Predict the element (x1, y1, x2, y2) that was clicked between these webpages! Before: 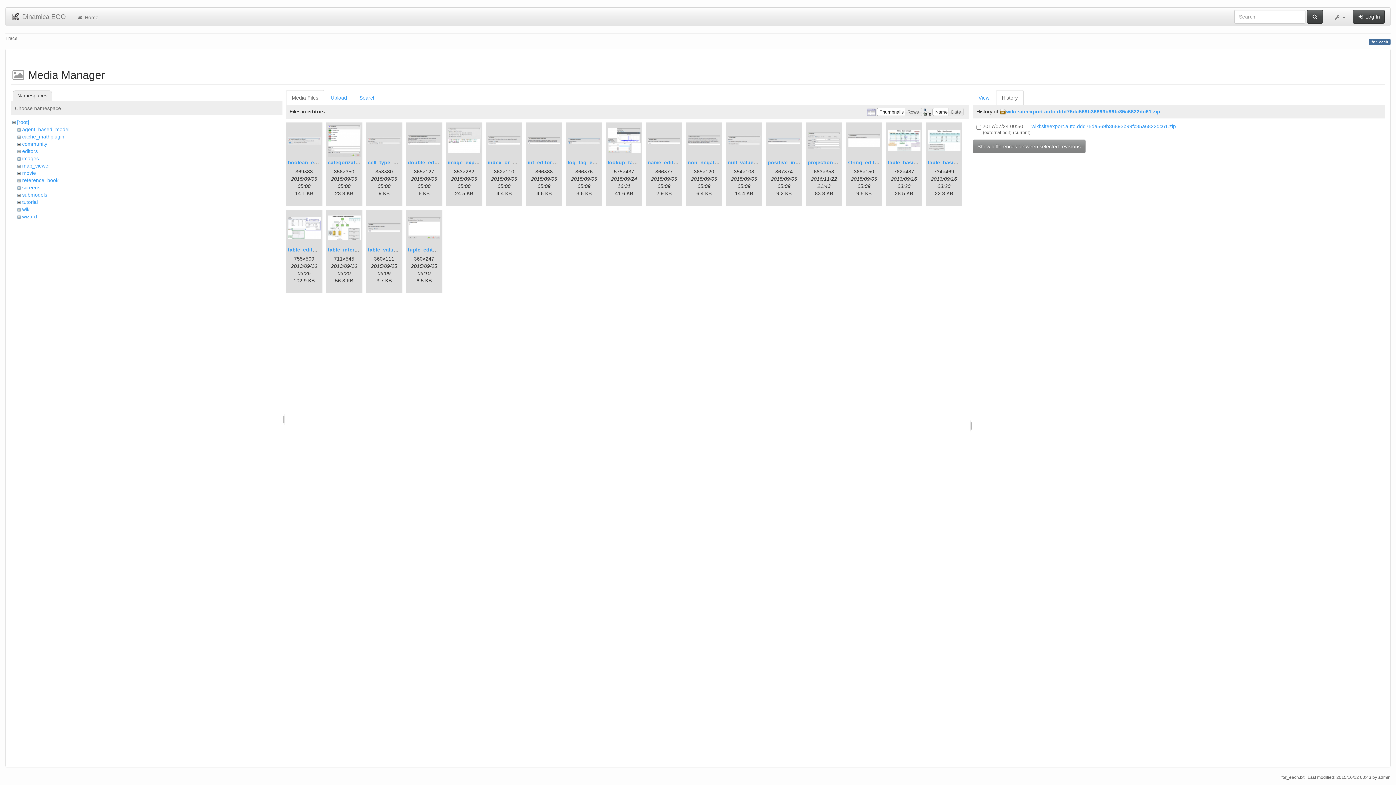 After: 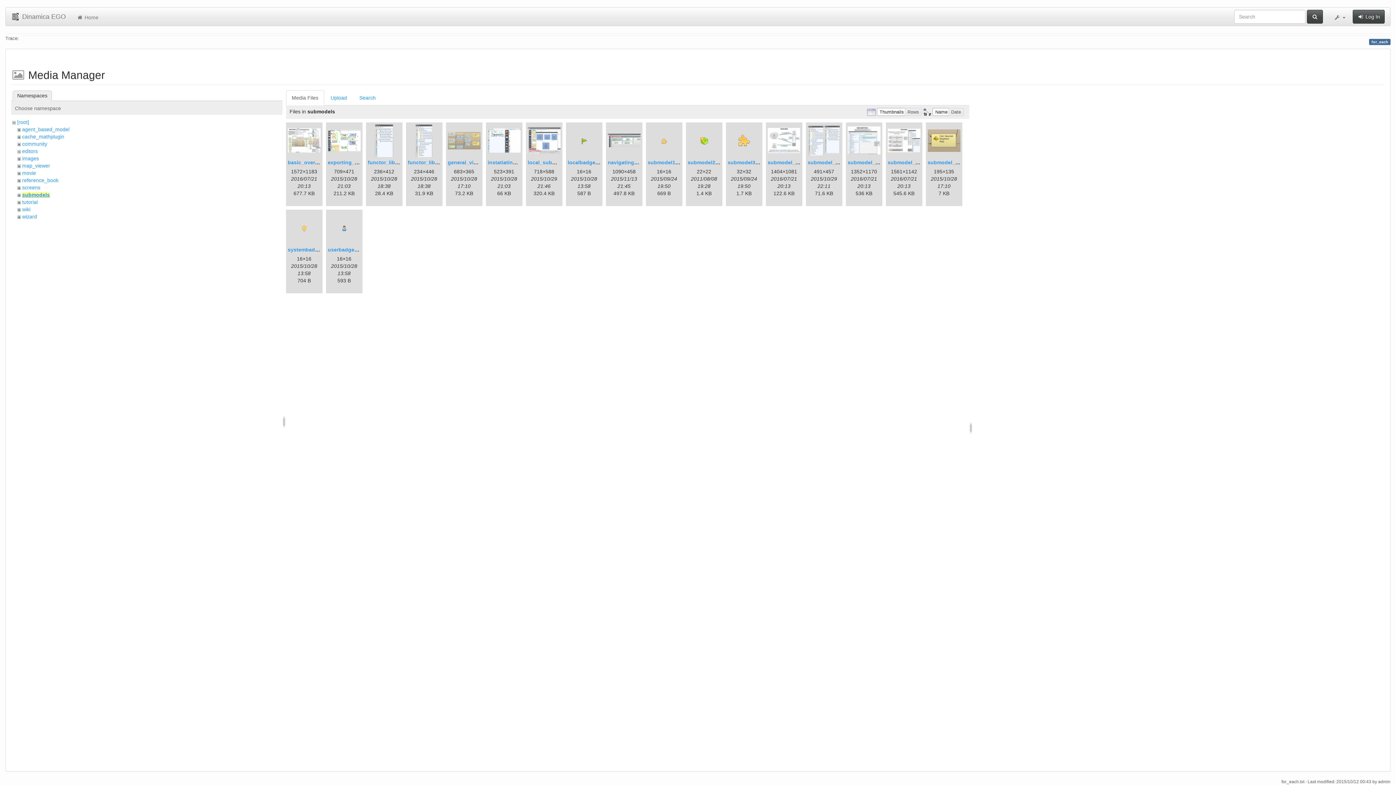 Action: label: submodels bbox: (22, 192, 47, 197)